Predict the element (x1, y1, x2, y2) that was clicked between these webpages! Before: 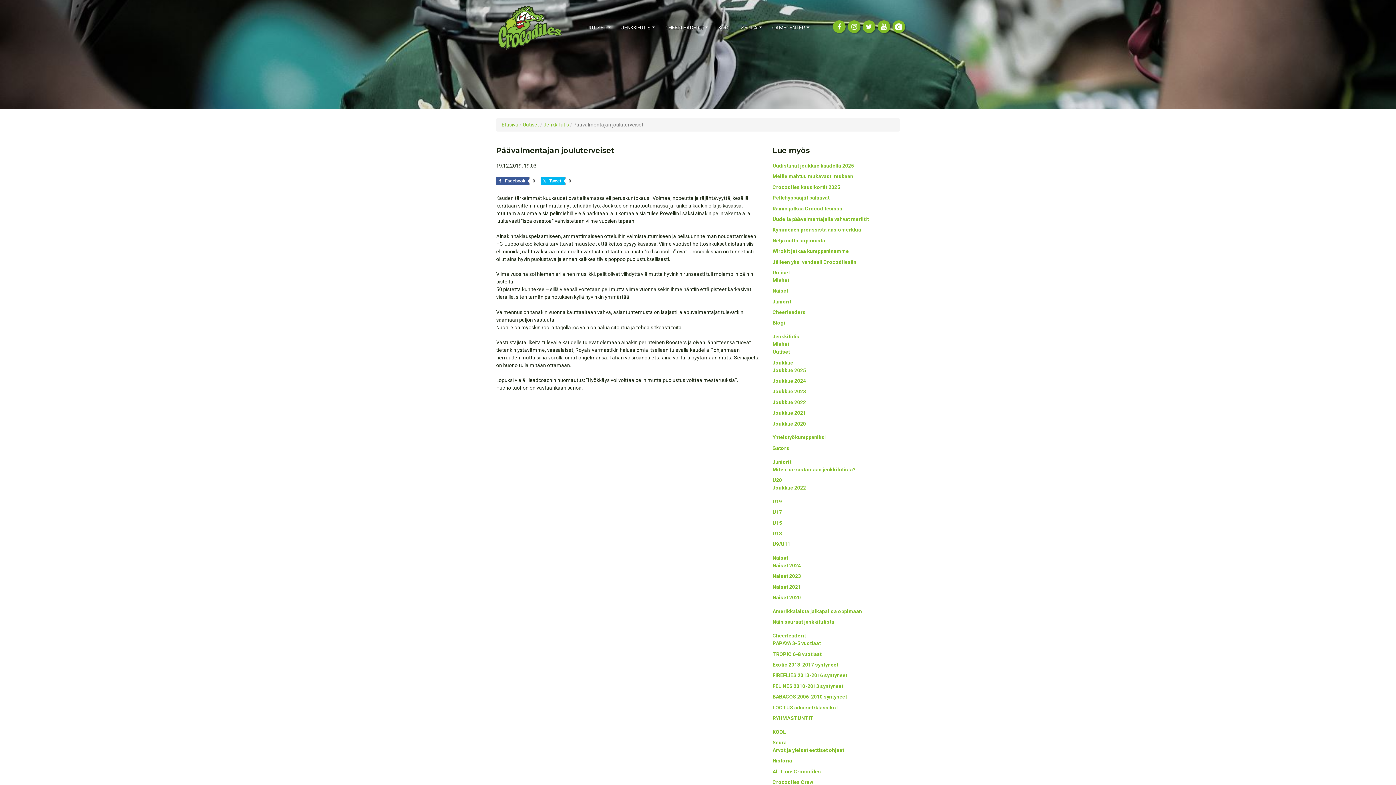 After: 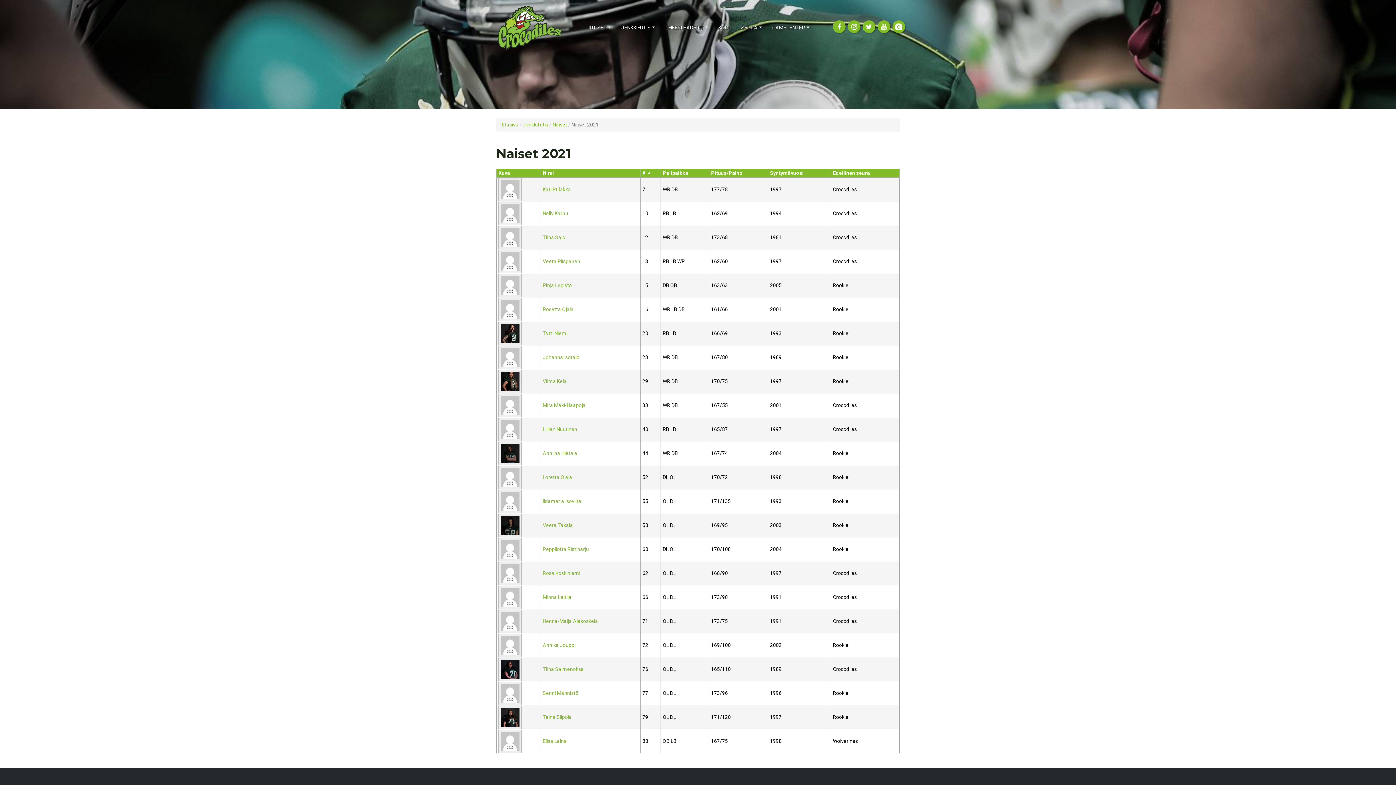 Action: label: Naiset 2021 bbox: (772, 584, 801, 590)